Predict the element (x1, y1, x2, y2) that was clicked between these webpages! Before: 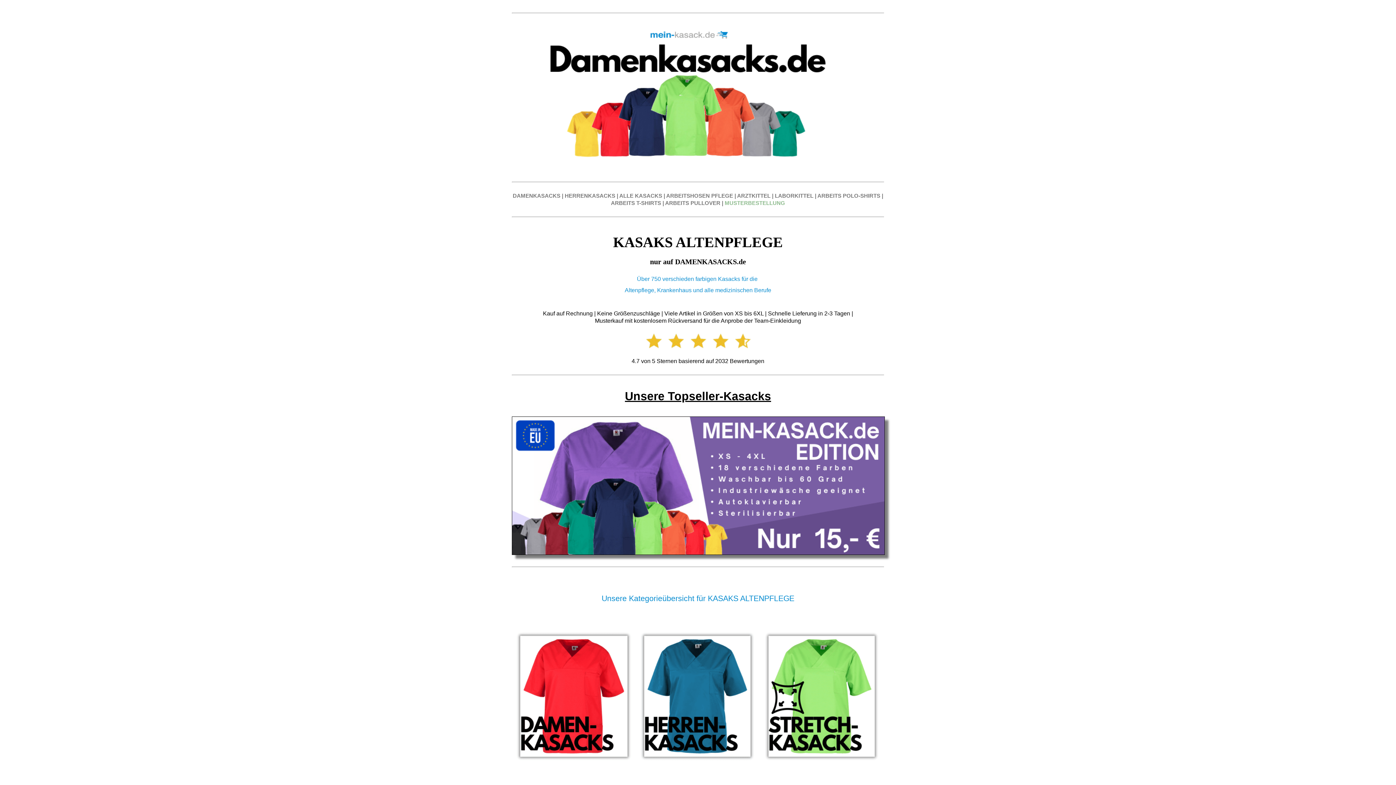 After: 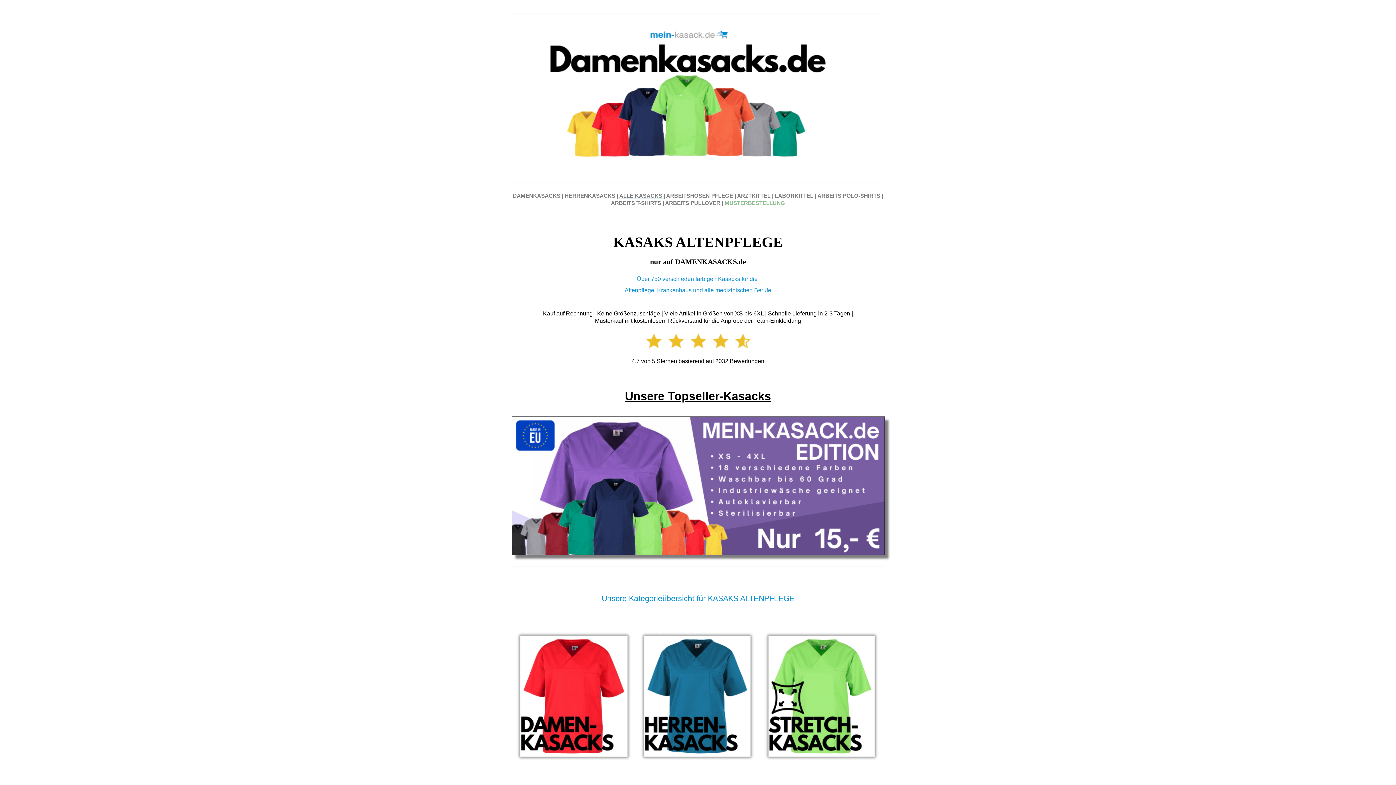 Action: bbox: (619, 192, 663, 198) label: ALLE KASACKS 